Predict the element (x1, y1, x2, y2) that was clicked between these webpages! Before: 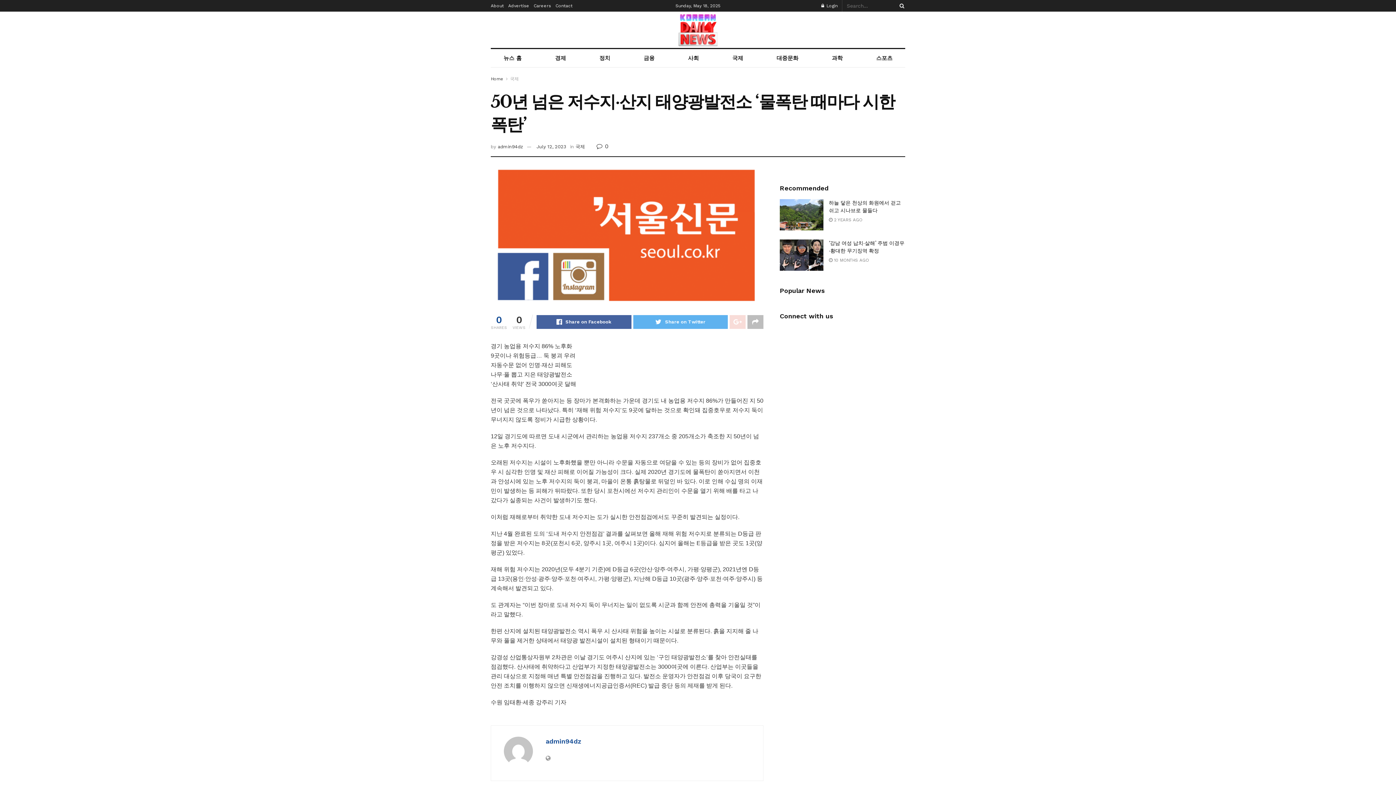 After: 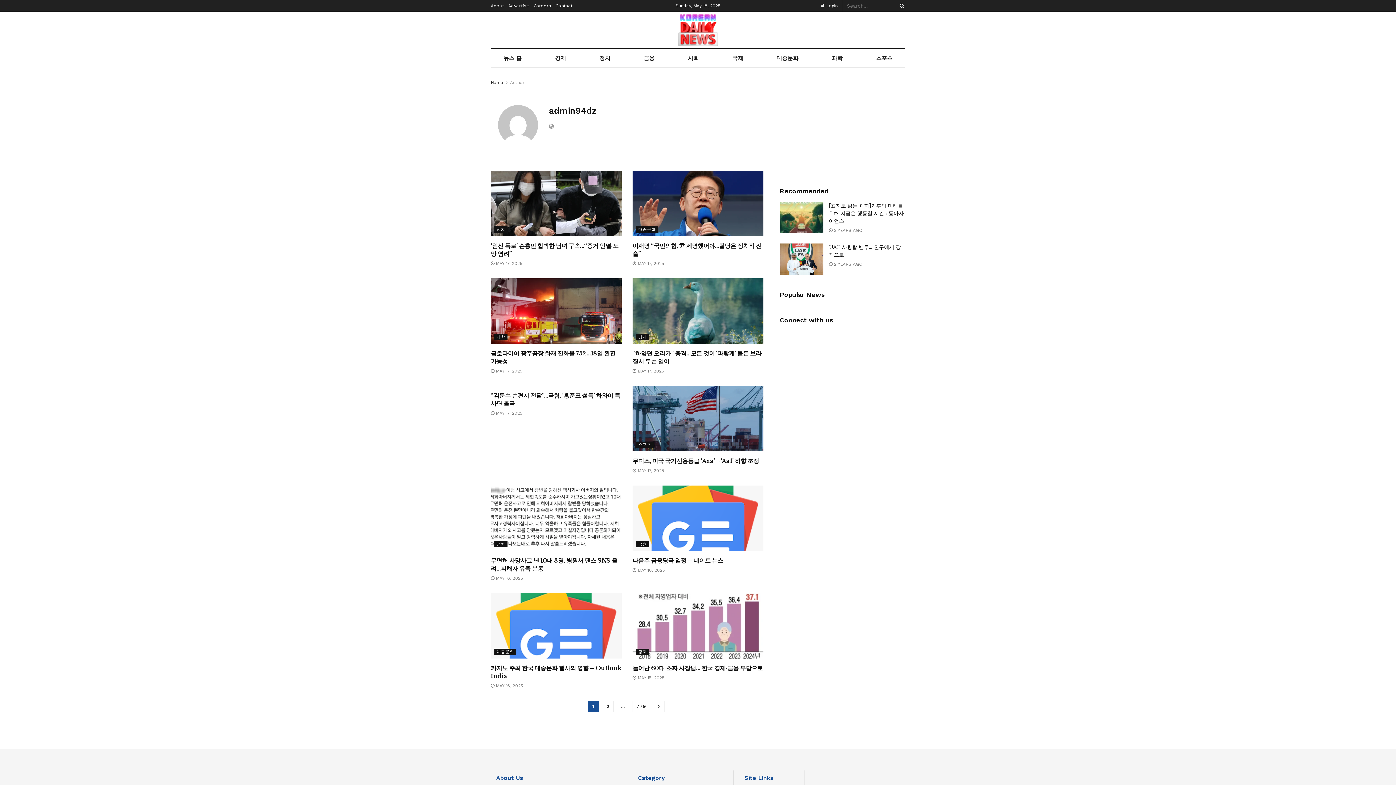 Action: bbox: (497, 144, 523, 149) label: admin94dz